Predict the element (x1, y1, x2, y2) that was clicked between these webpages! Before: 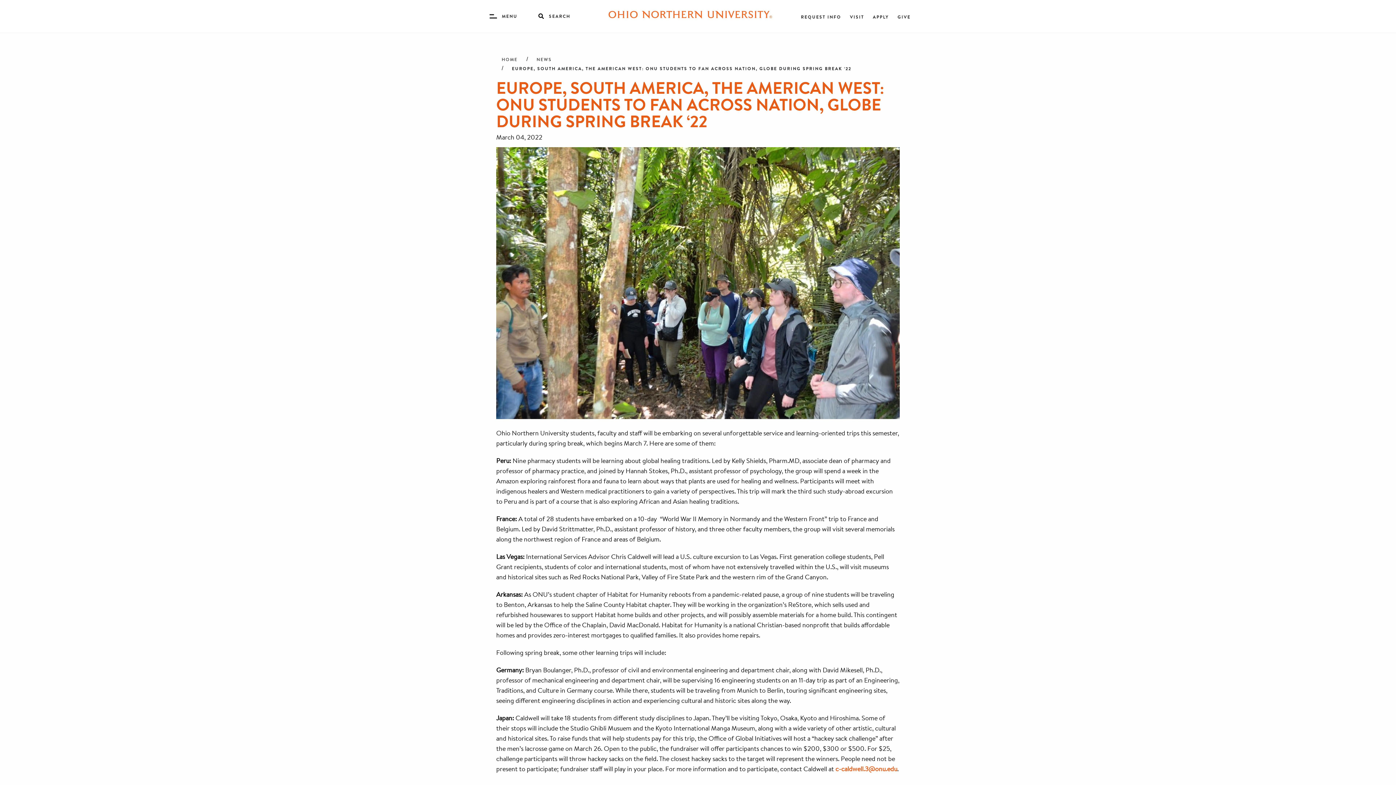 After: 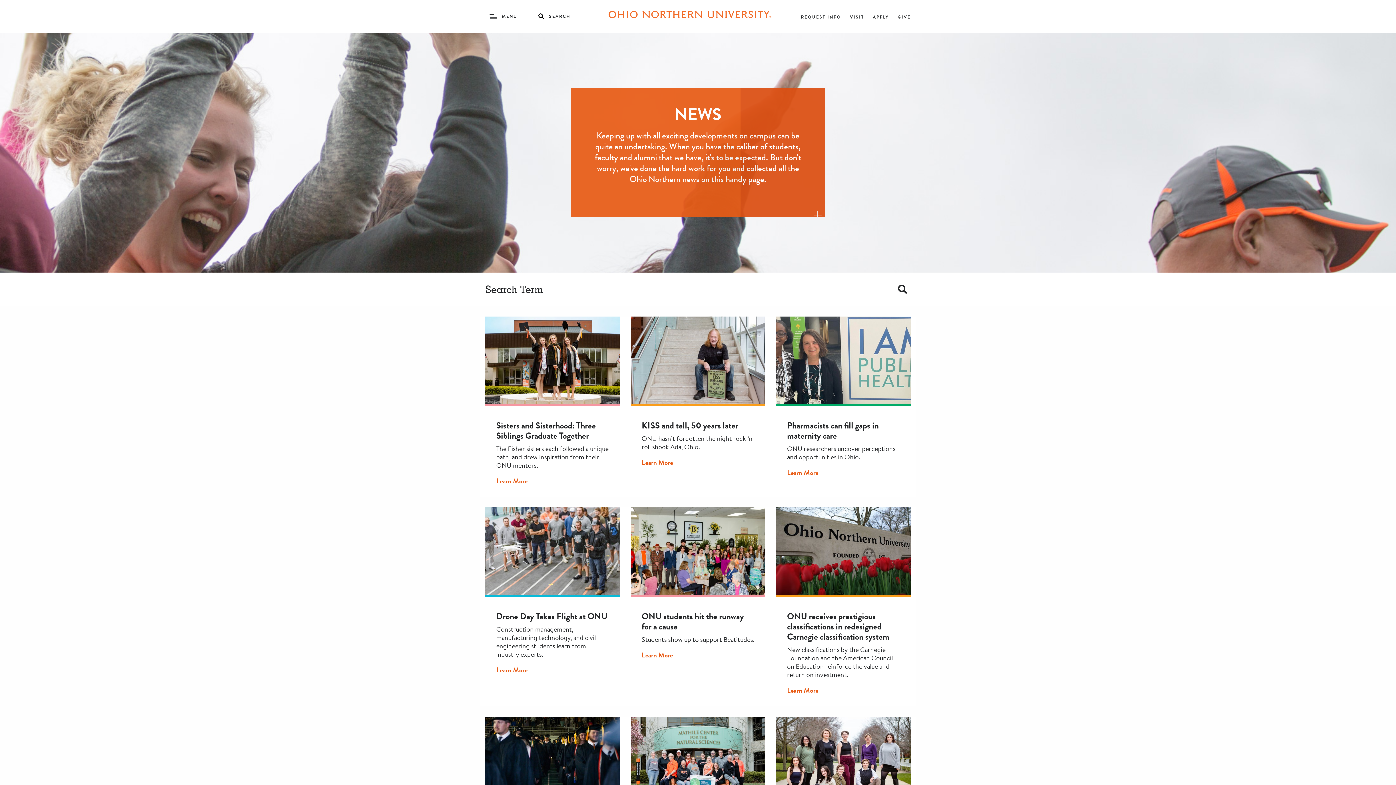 Action: bbox: (536, 56, 551, 62) label: NEWS